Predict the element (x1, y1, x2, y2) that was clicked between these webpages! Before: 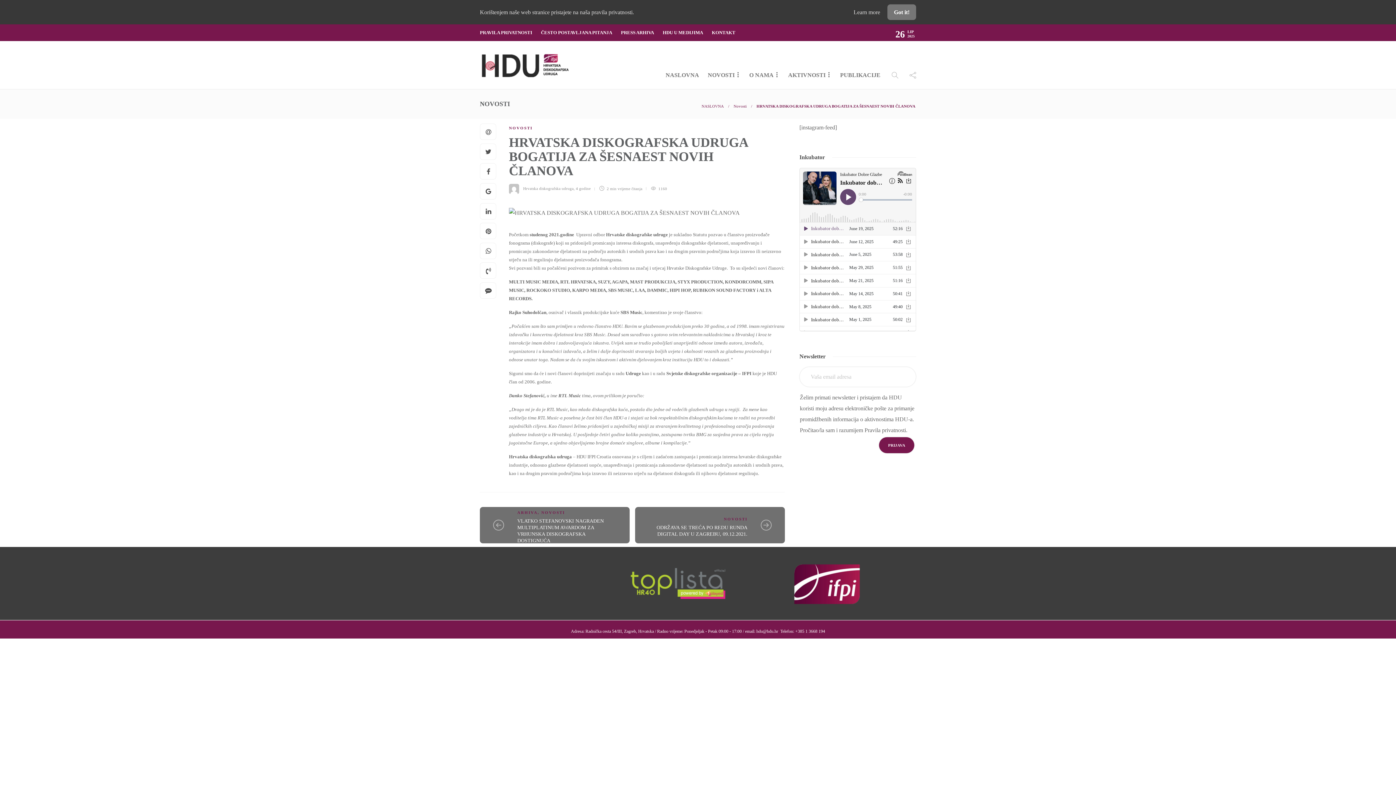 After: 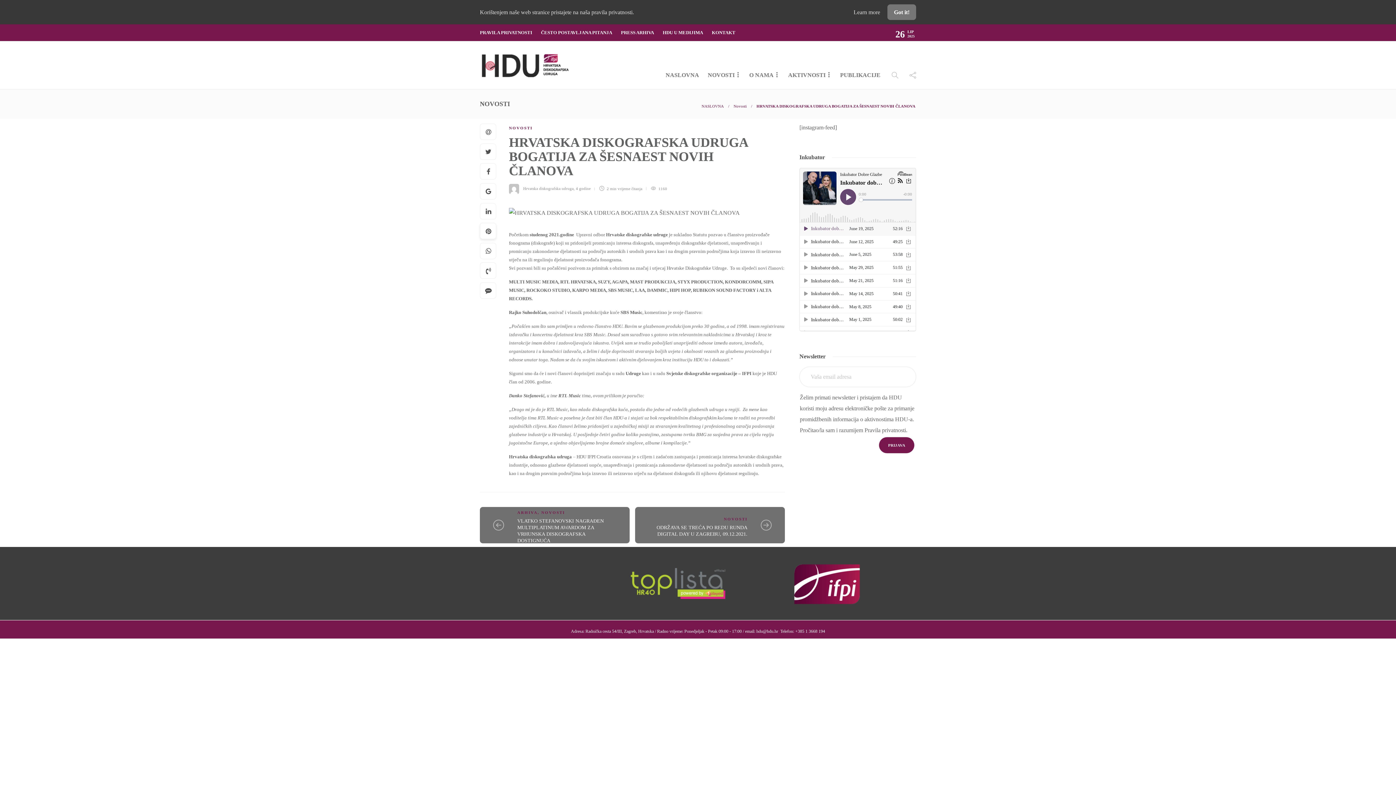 Action: bbox: (480, 223, 496, 239)